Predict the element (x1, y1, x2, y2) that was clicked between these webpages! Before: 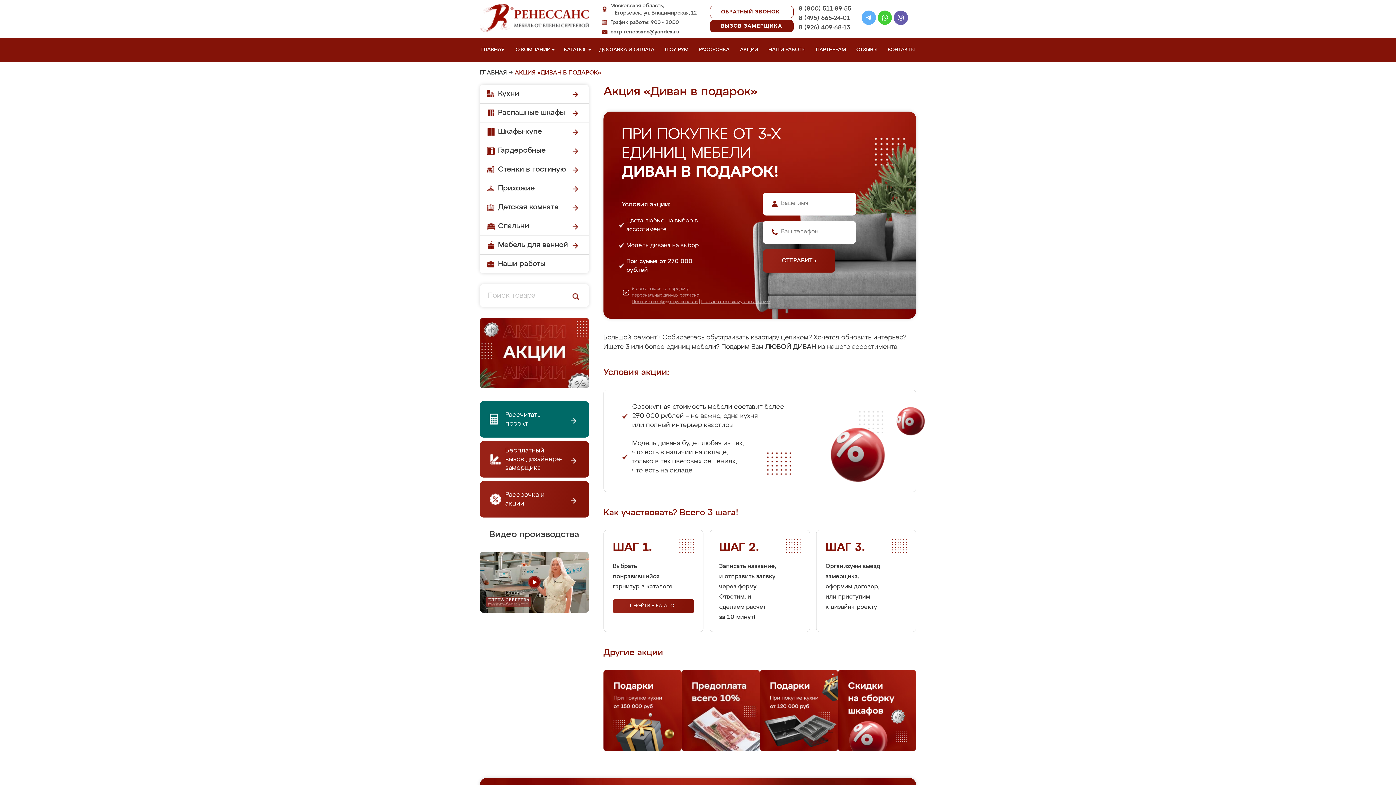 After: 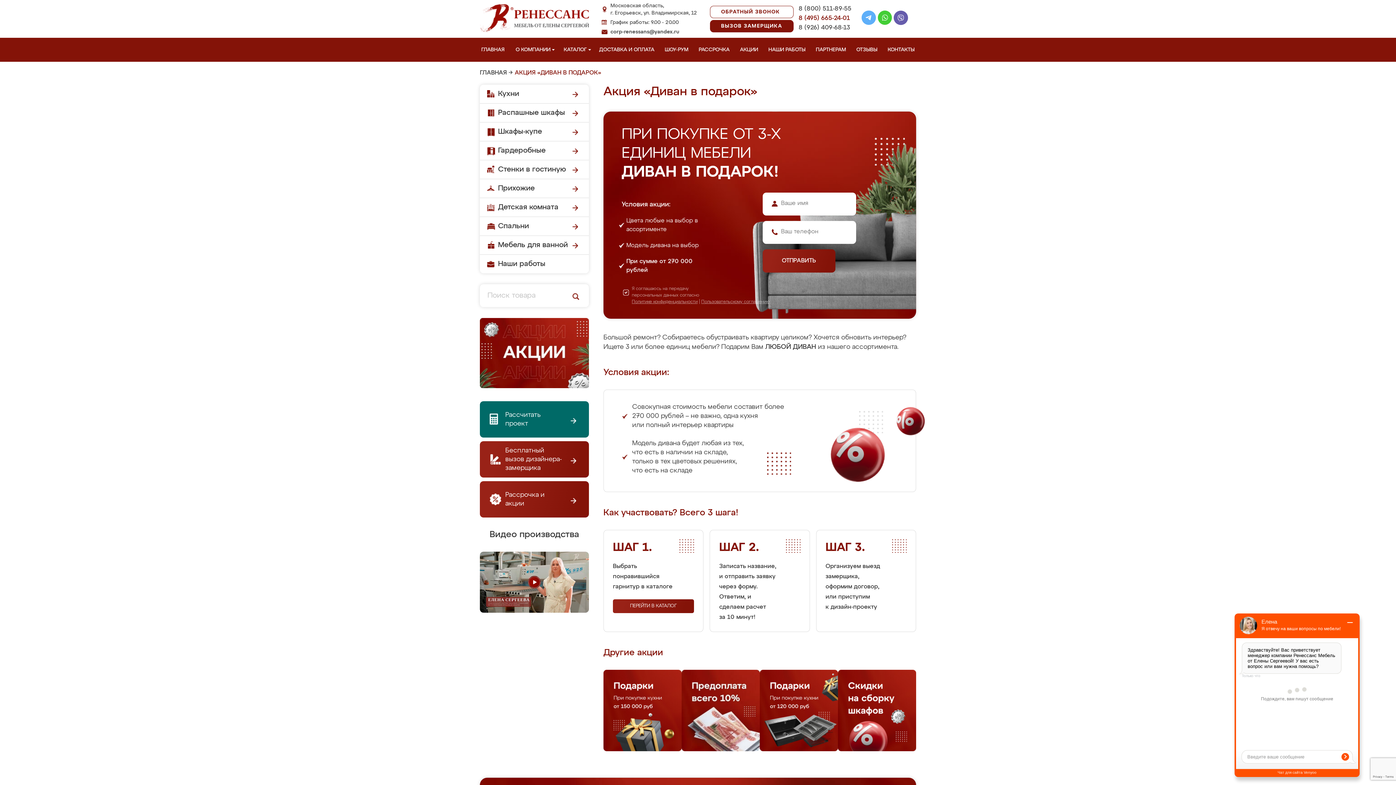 Action: label: 8 (495) 665-24-01 bbox: (798, 14, 851, 22)